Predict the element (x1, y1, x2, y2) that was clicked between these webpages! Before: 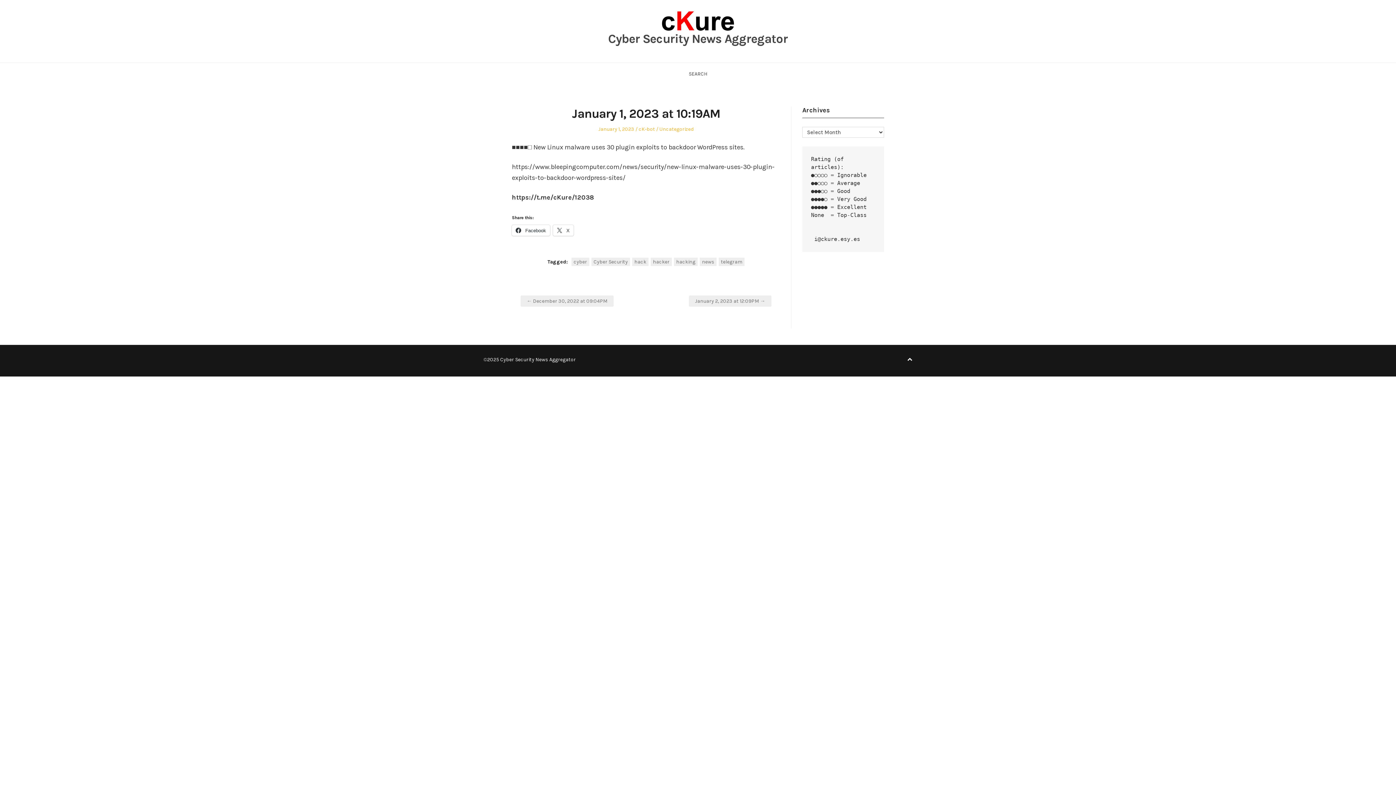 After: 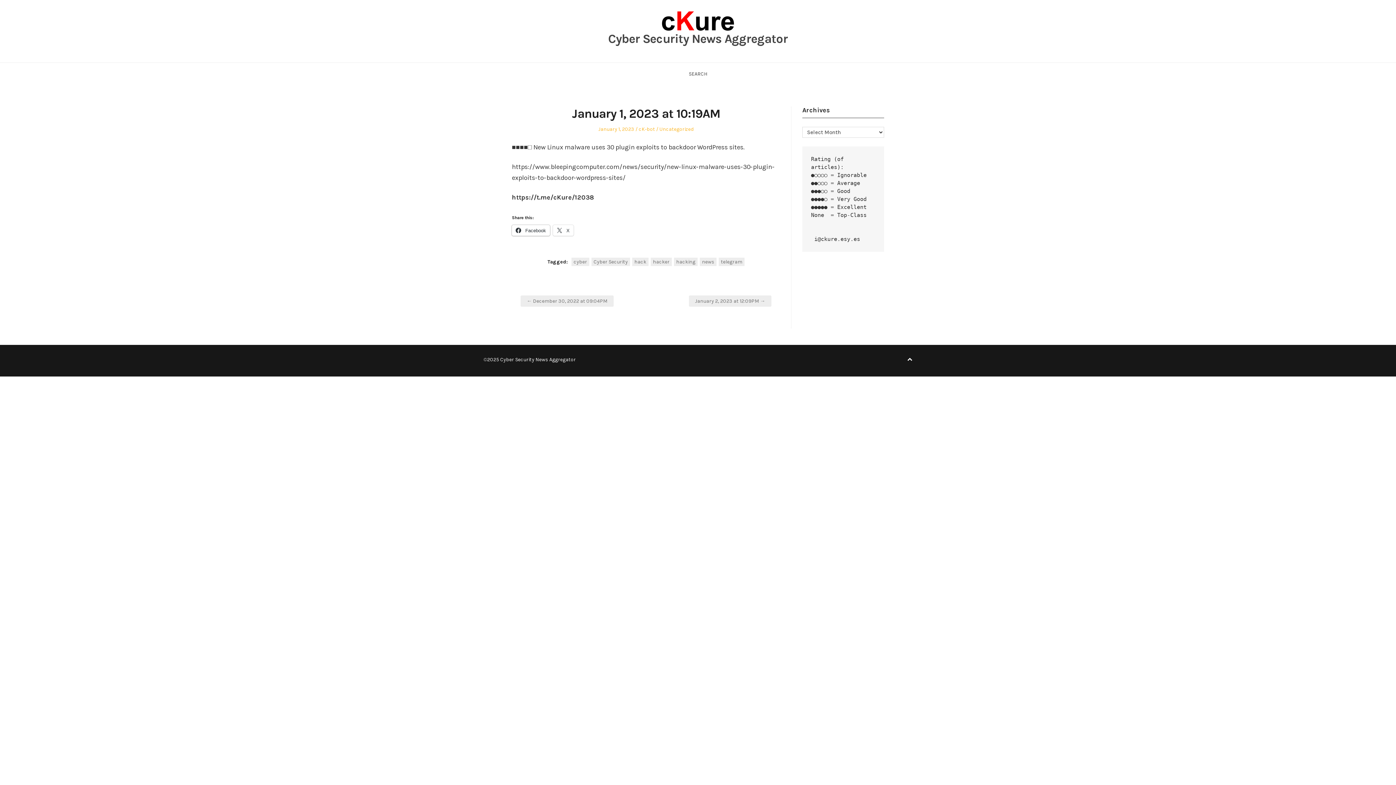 Action: label:  Facebook bbox: (512, 224, 550, 235)